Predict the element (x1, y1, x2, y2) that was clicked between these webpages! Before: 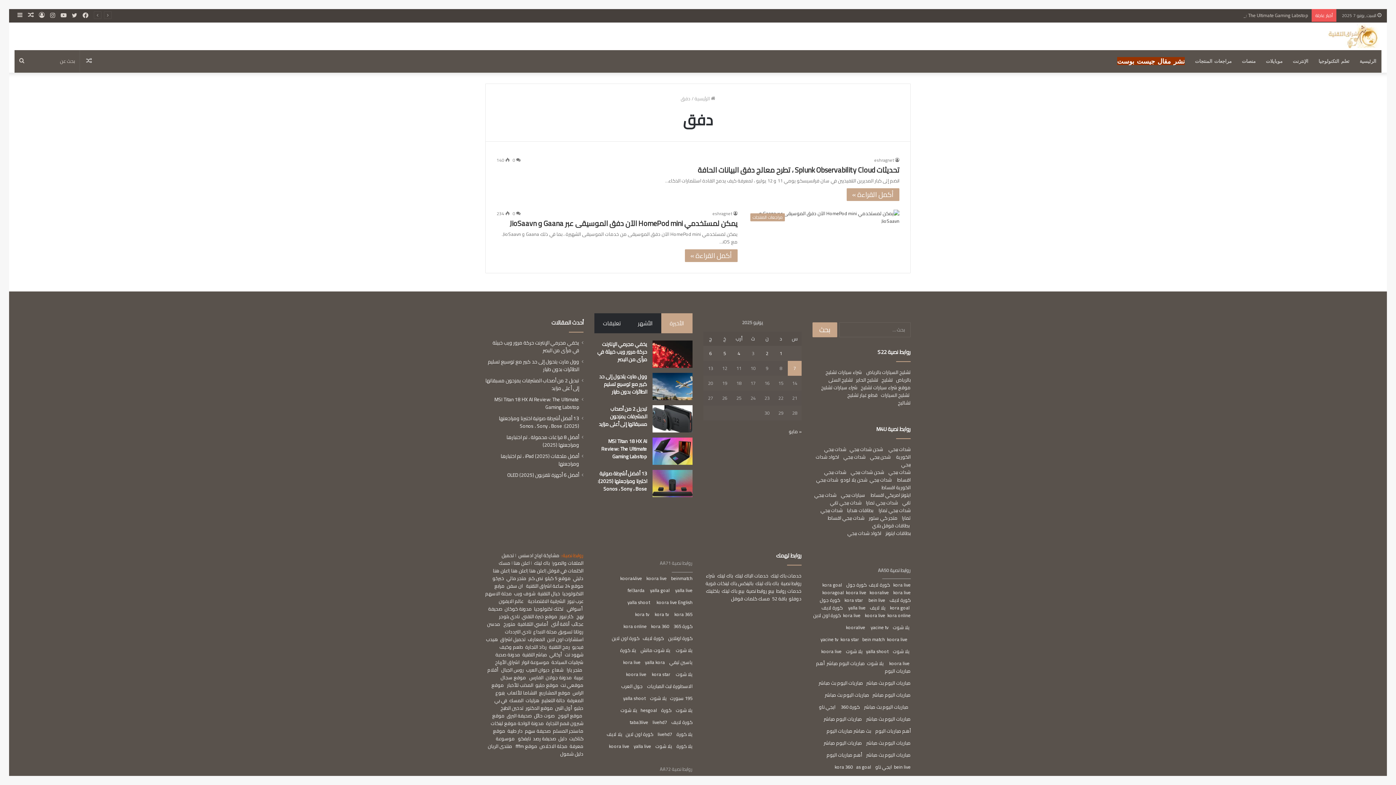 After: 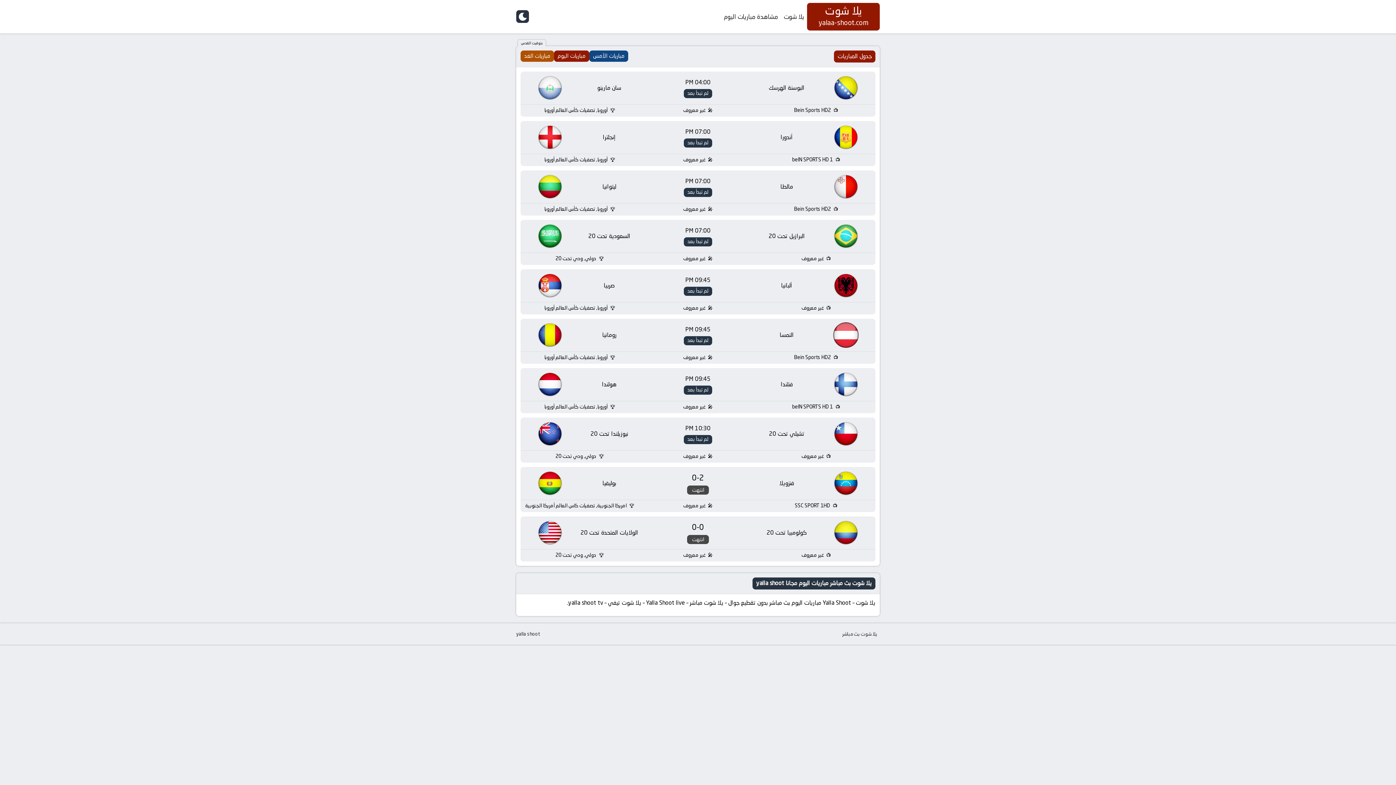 Action: bbox: (846, 647, 862, 656) label: يلا شوت